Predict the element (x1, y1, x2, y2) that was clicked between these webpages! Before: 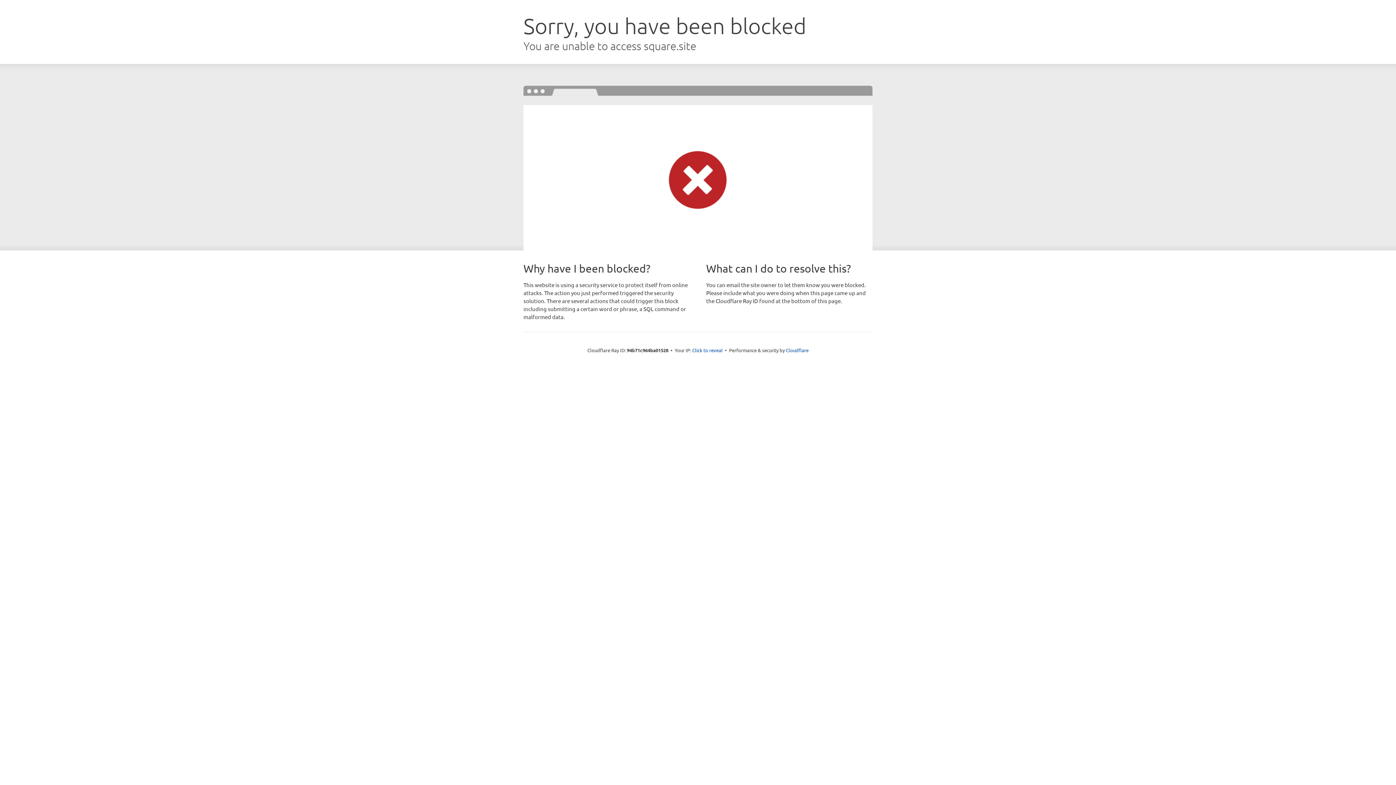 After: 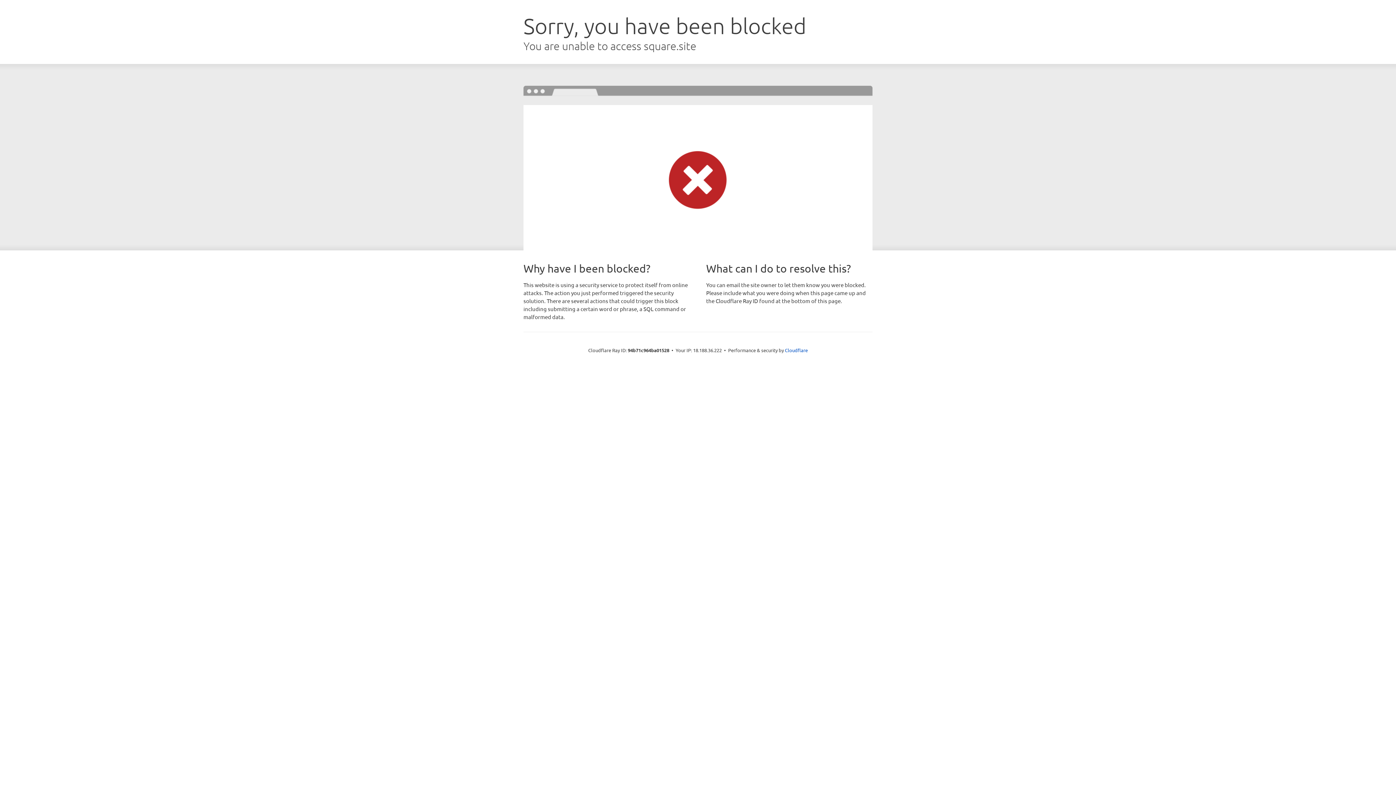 Action: bbox: (692, 346, 722, 353) label: Click to reveal